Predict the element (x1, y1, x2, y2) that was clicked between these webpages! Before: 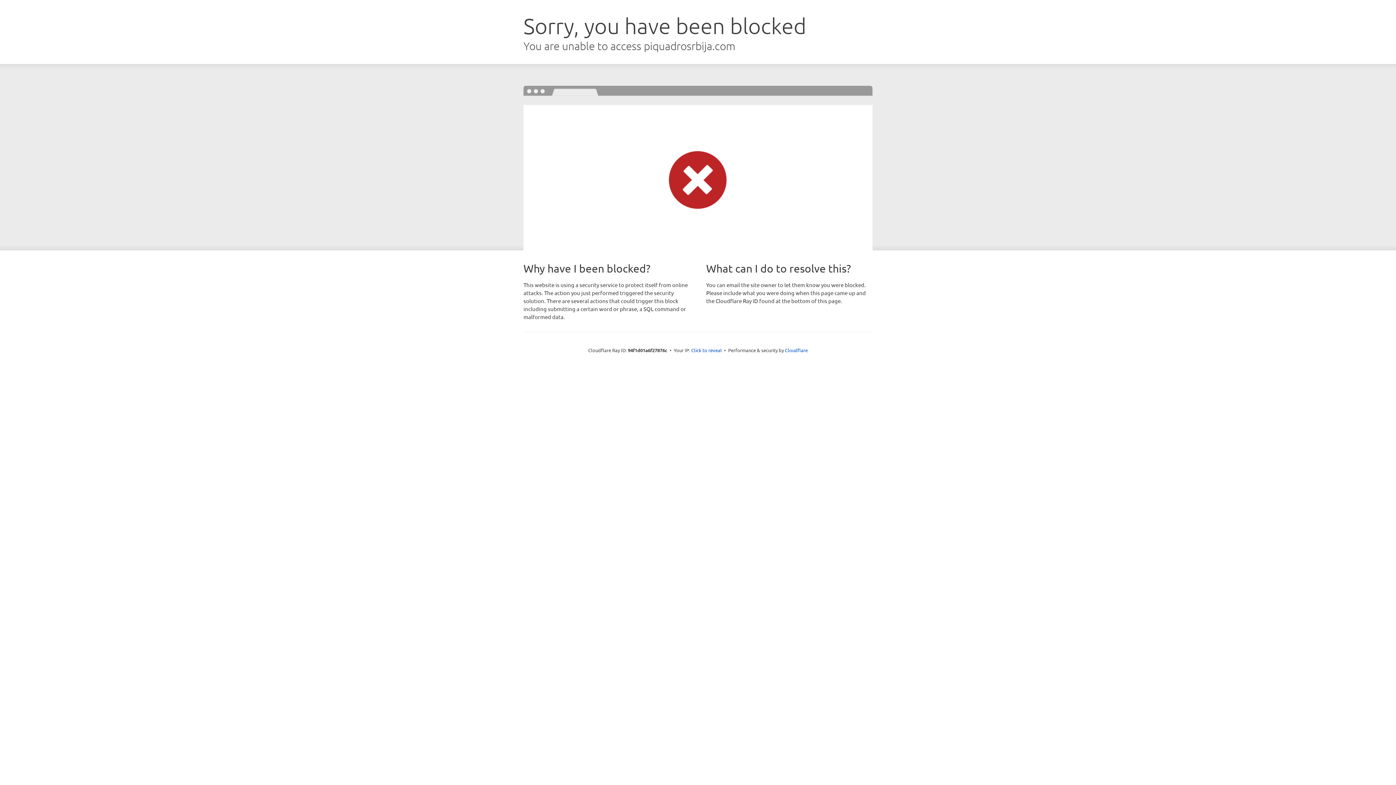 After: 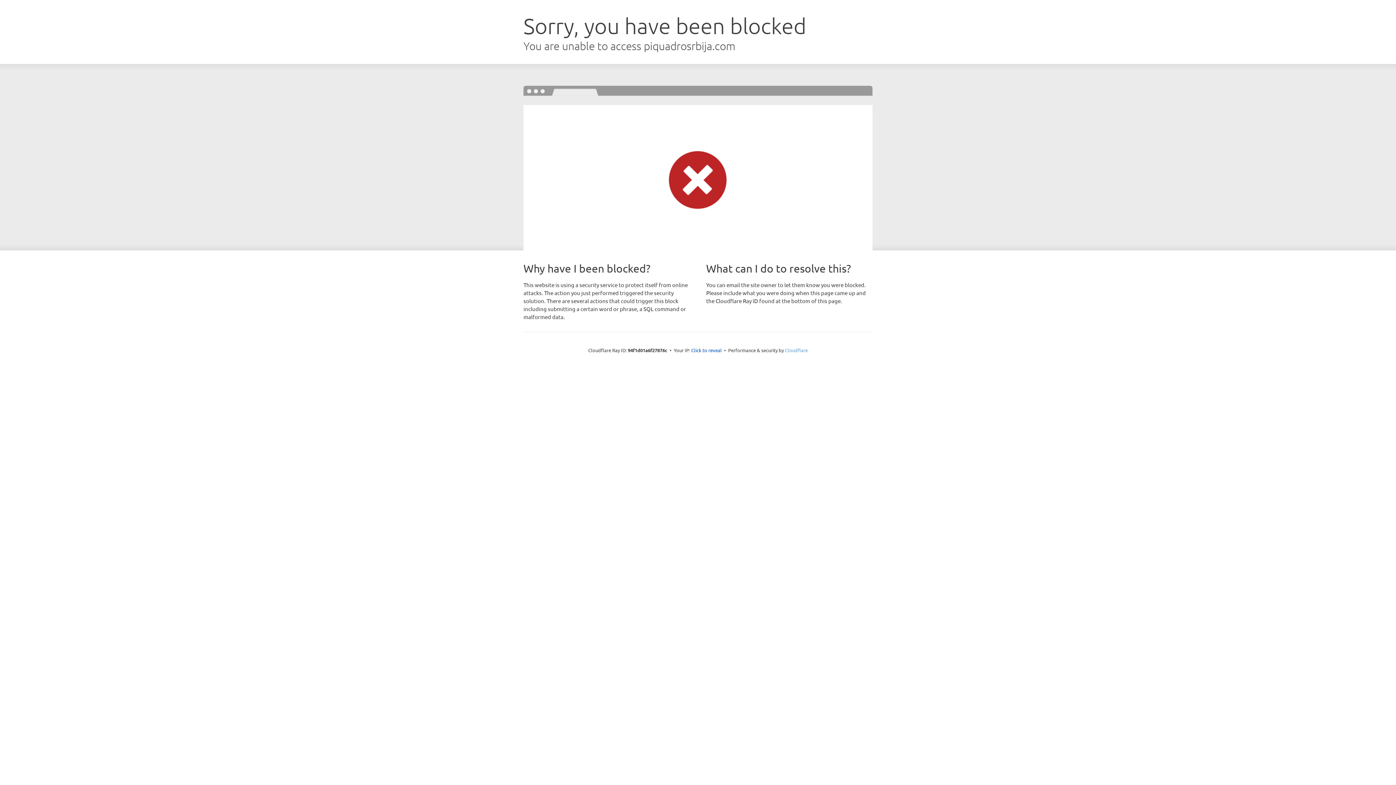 Action: bbox: (785, 347, 808, 353) label: Cloudflare